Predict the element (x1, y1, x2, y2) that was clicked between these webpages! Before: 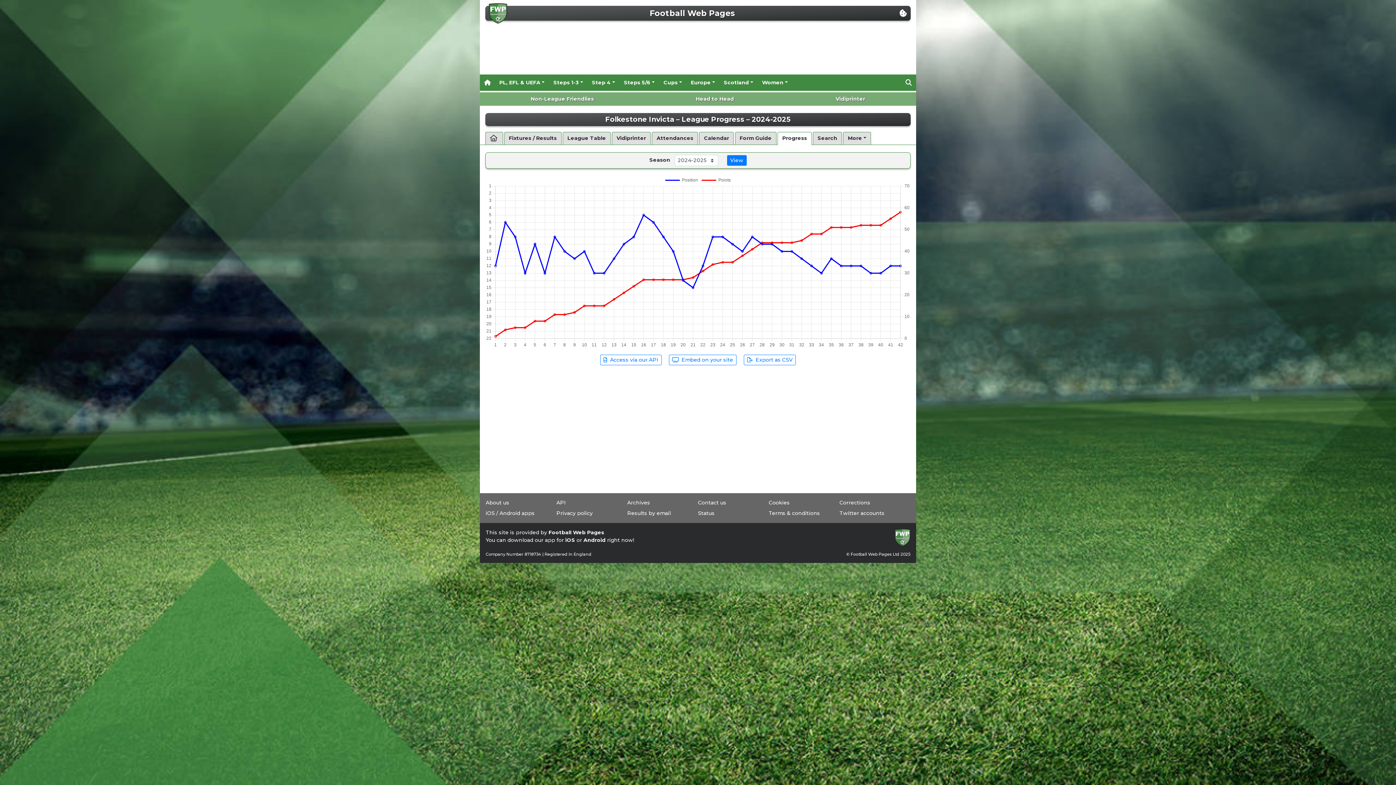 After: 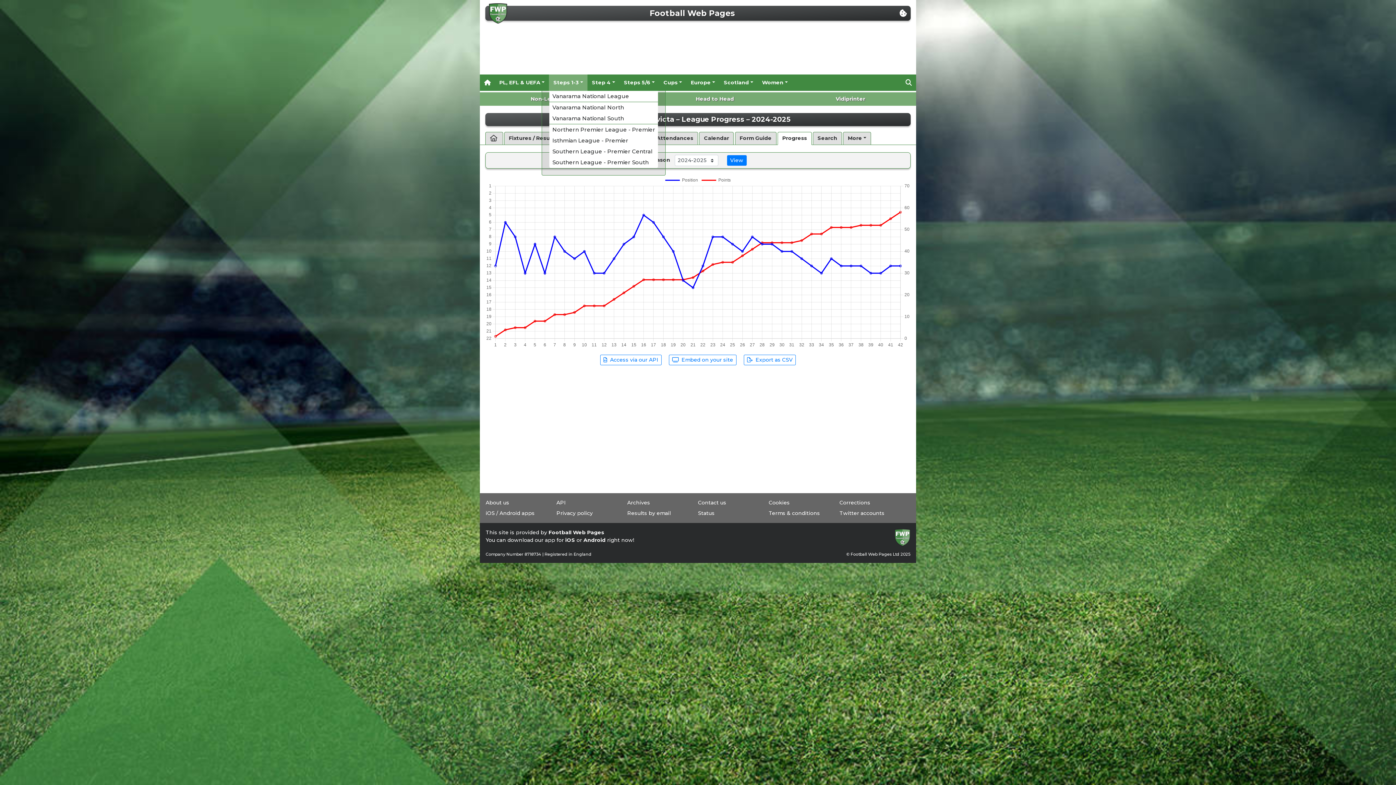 Action: bbox: (549, 74, 587, 90) label: Steps 1-3